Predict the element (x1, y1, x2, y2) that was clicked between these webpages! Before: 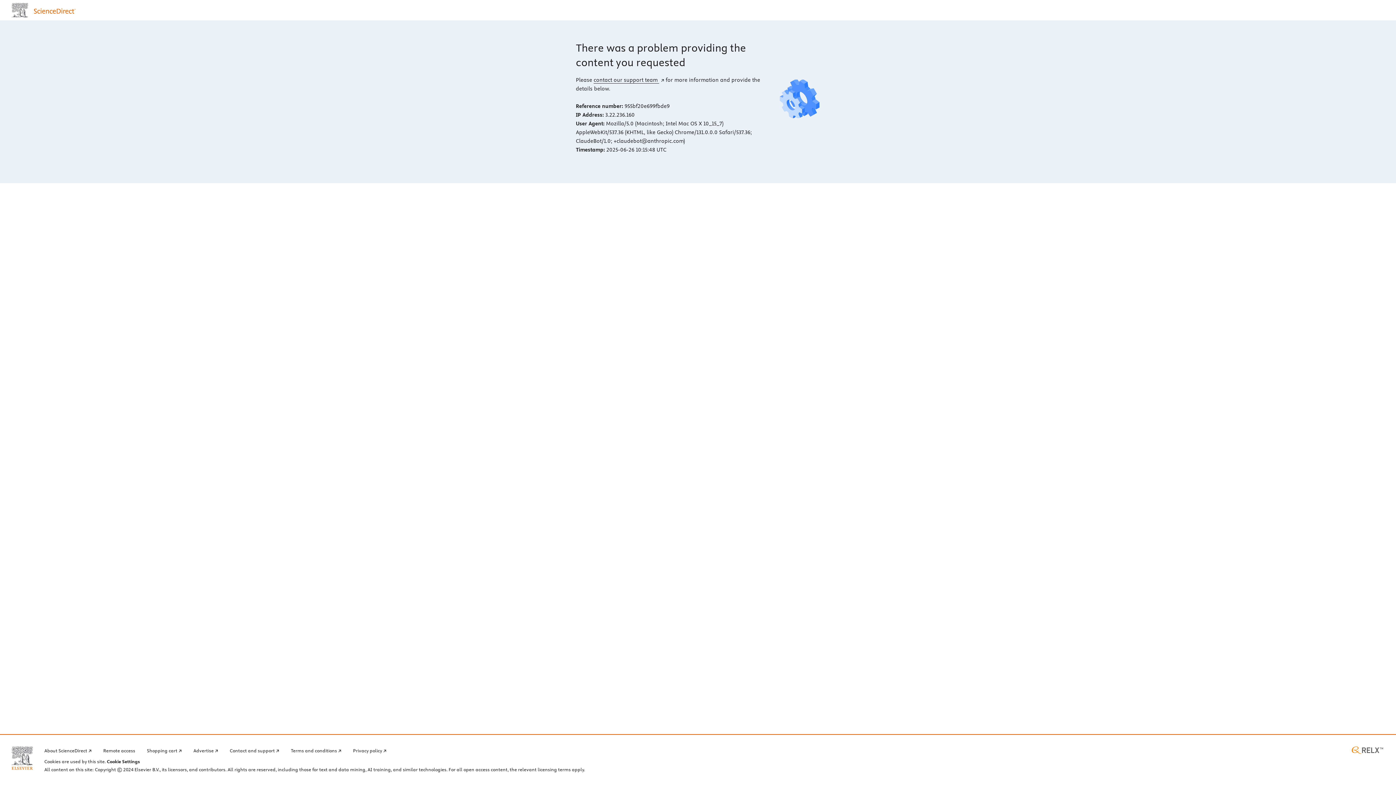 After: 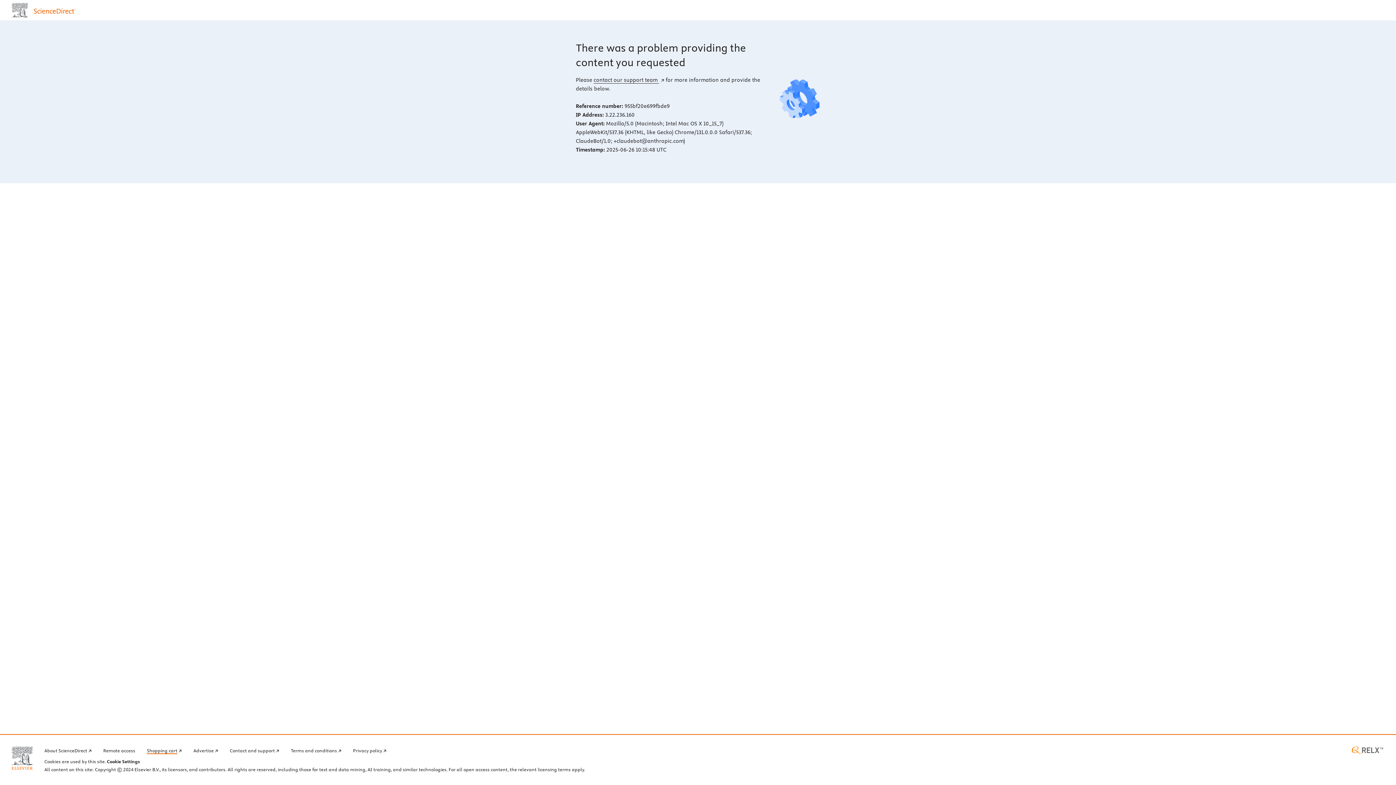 Action: bbox: (146, 746, 181, 754) label: Shopping cart